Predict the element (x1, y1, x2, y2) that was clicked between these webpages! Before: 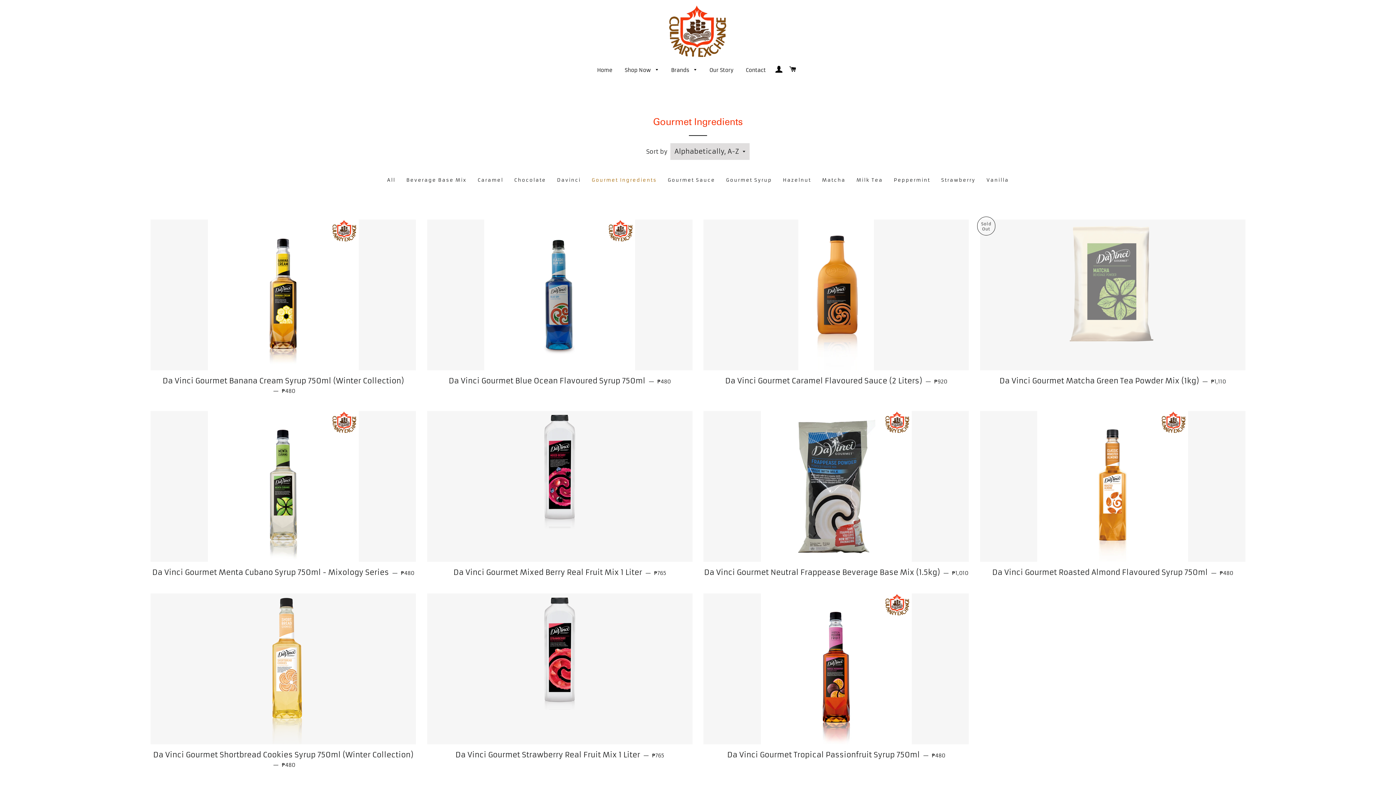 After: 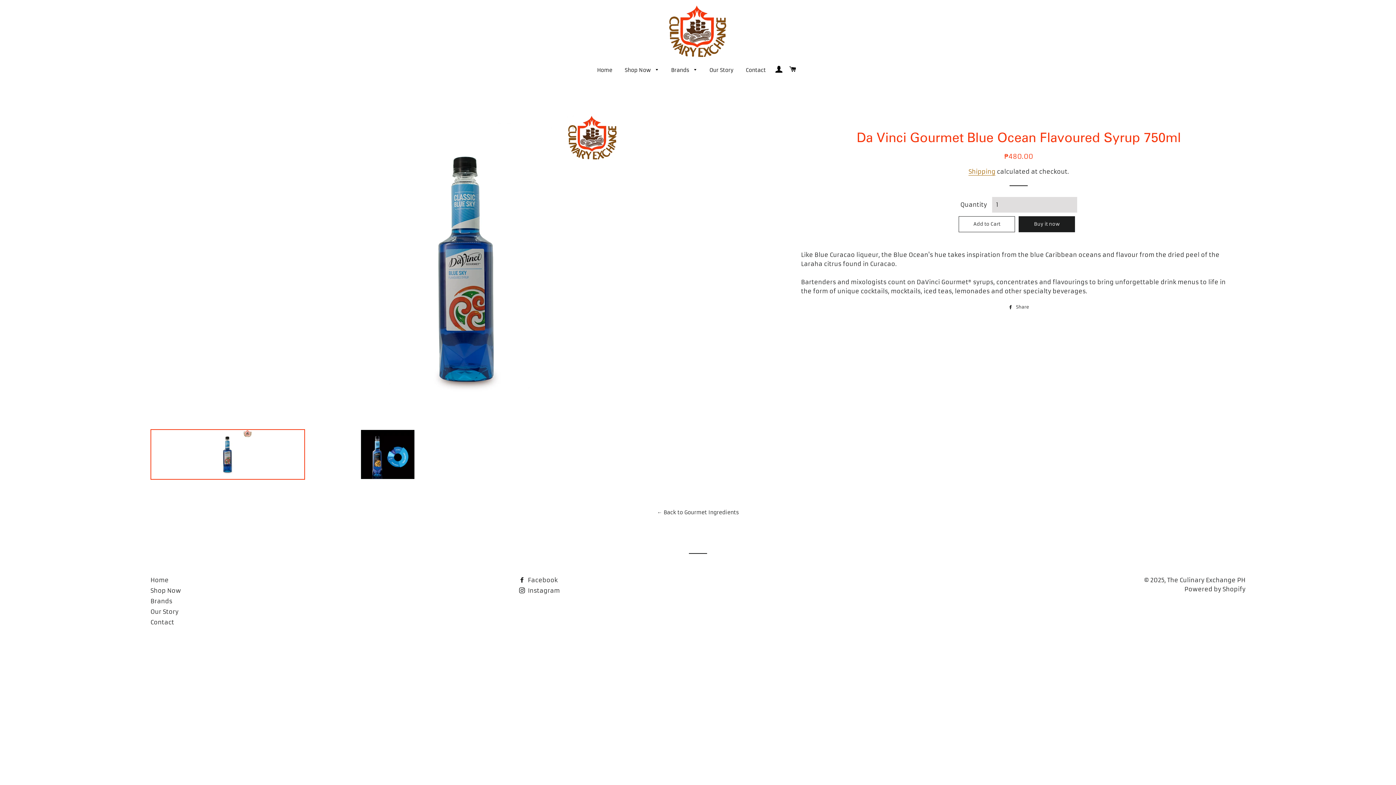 Action: bbox: (427, 370, 692, 391) label: Da Vinci Gourmet Blue Ocean Flavoured Syrup 750ml — 
Regular price
₱480